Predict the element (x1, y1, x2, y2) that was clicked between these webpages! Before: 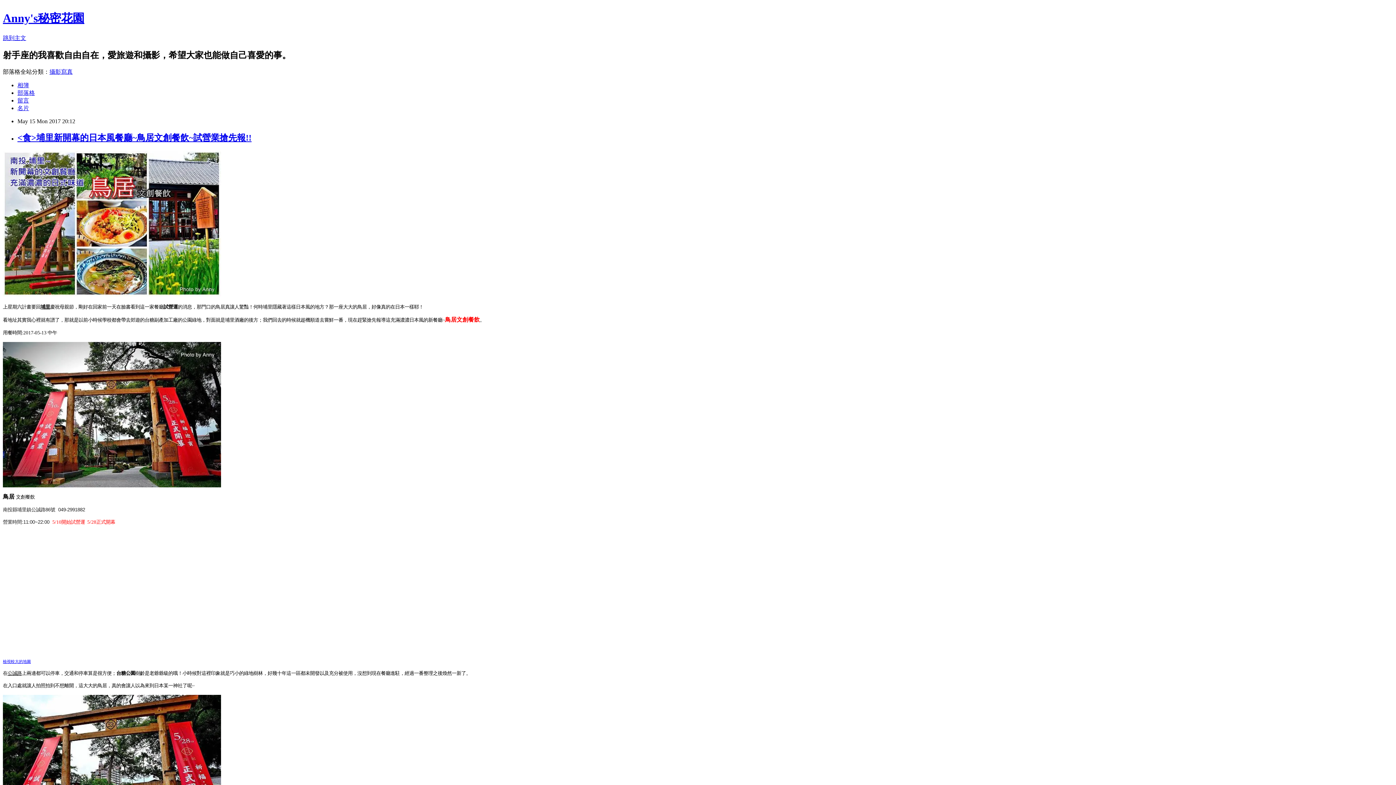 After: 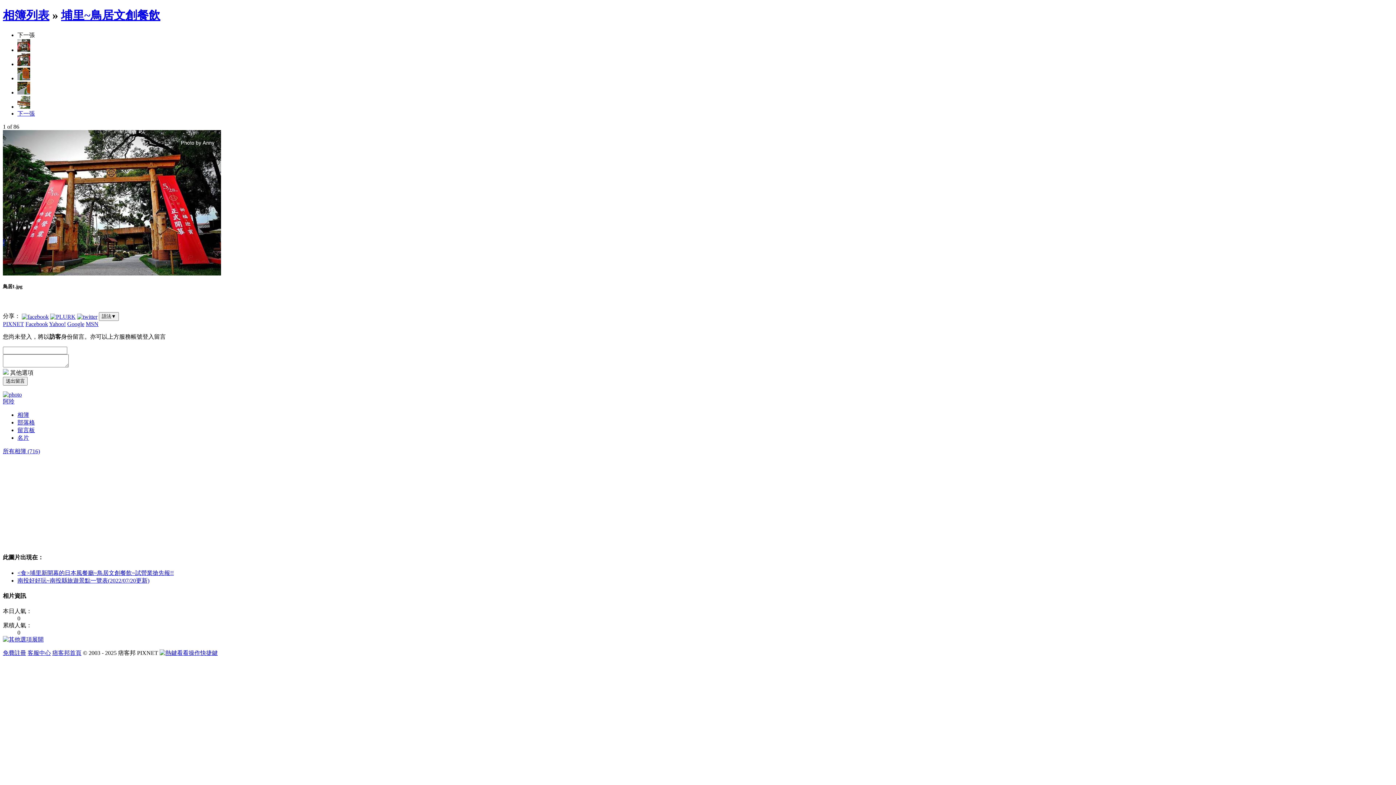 Action: bbox: (2, 483, 221, 488)